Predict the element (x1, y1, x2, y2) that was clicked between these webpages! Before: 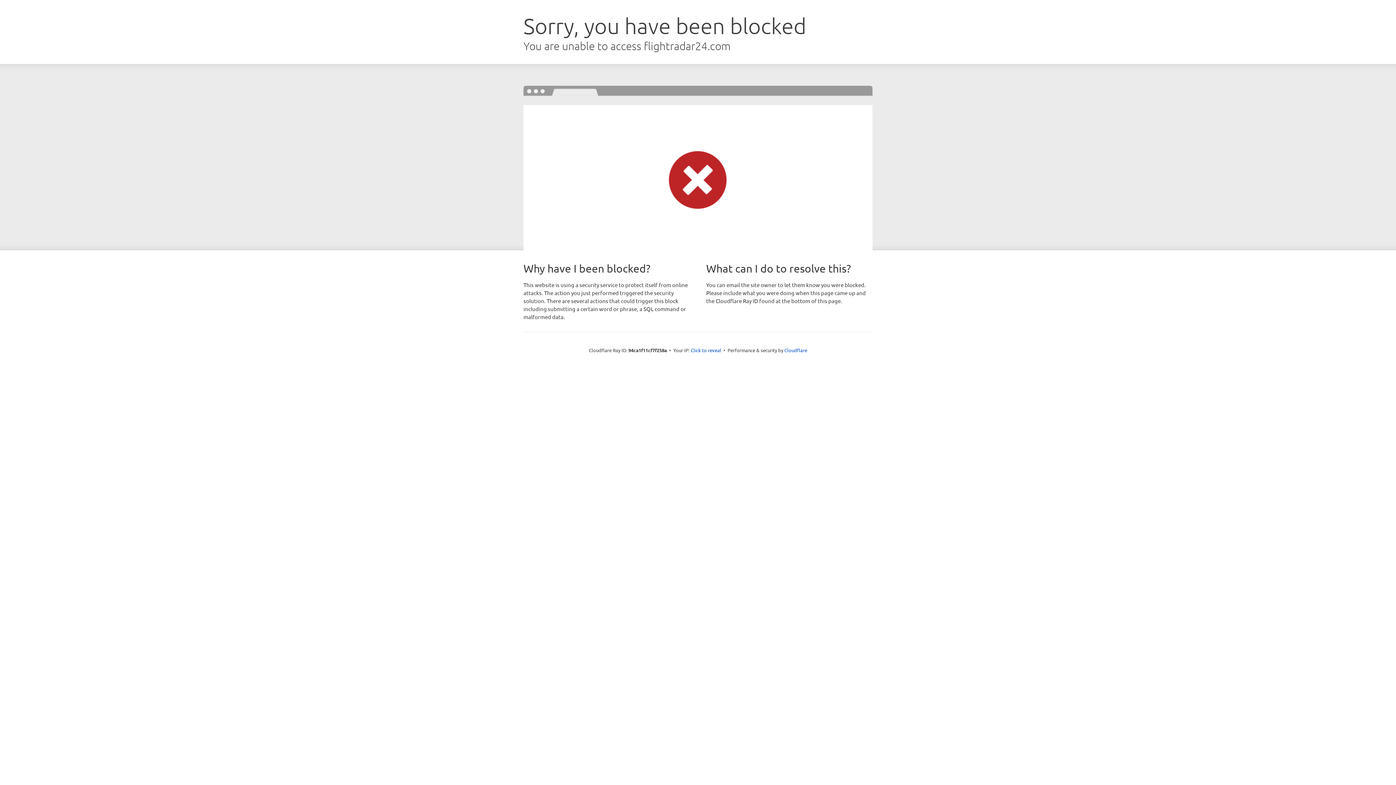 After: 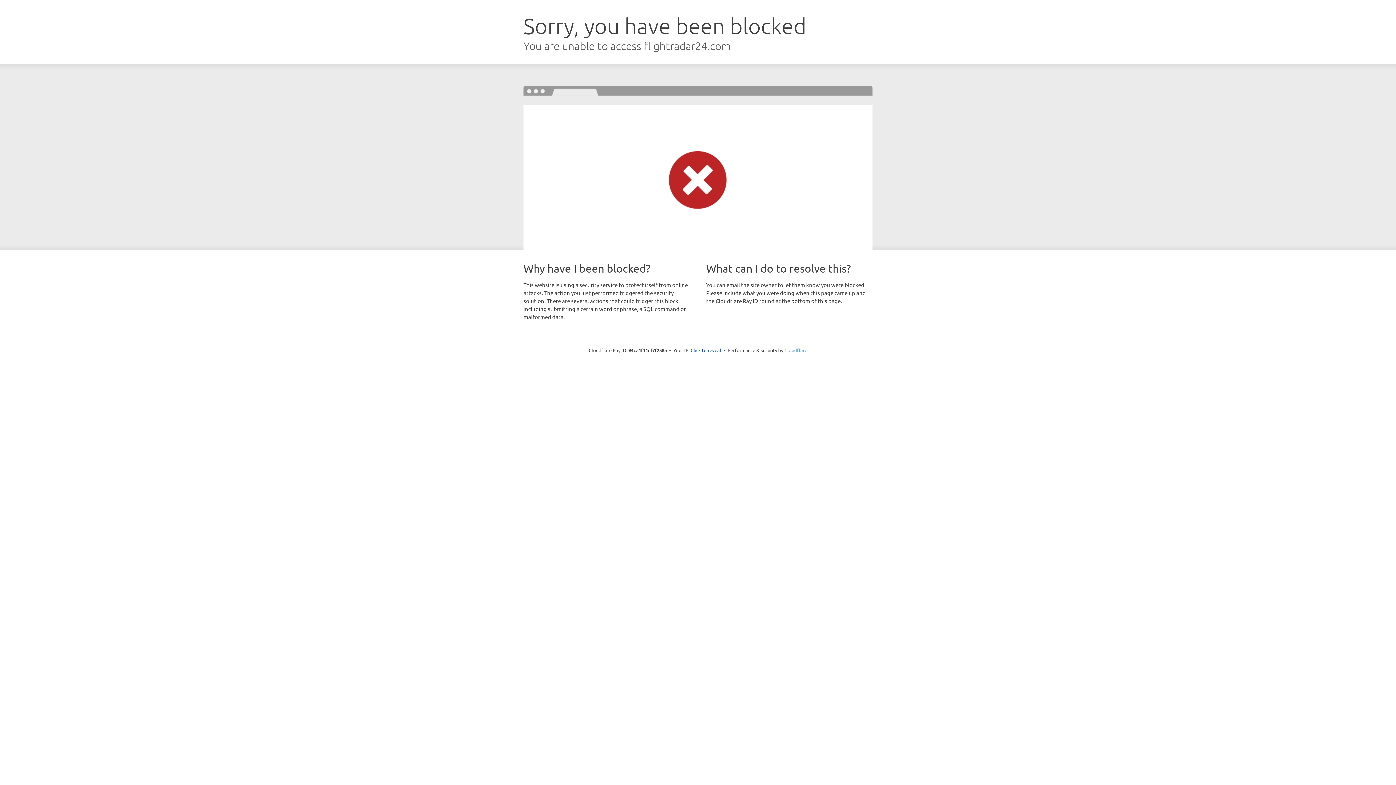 Action: label: Cloudflare bbox: (784, 347, 807, 353)